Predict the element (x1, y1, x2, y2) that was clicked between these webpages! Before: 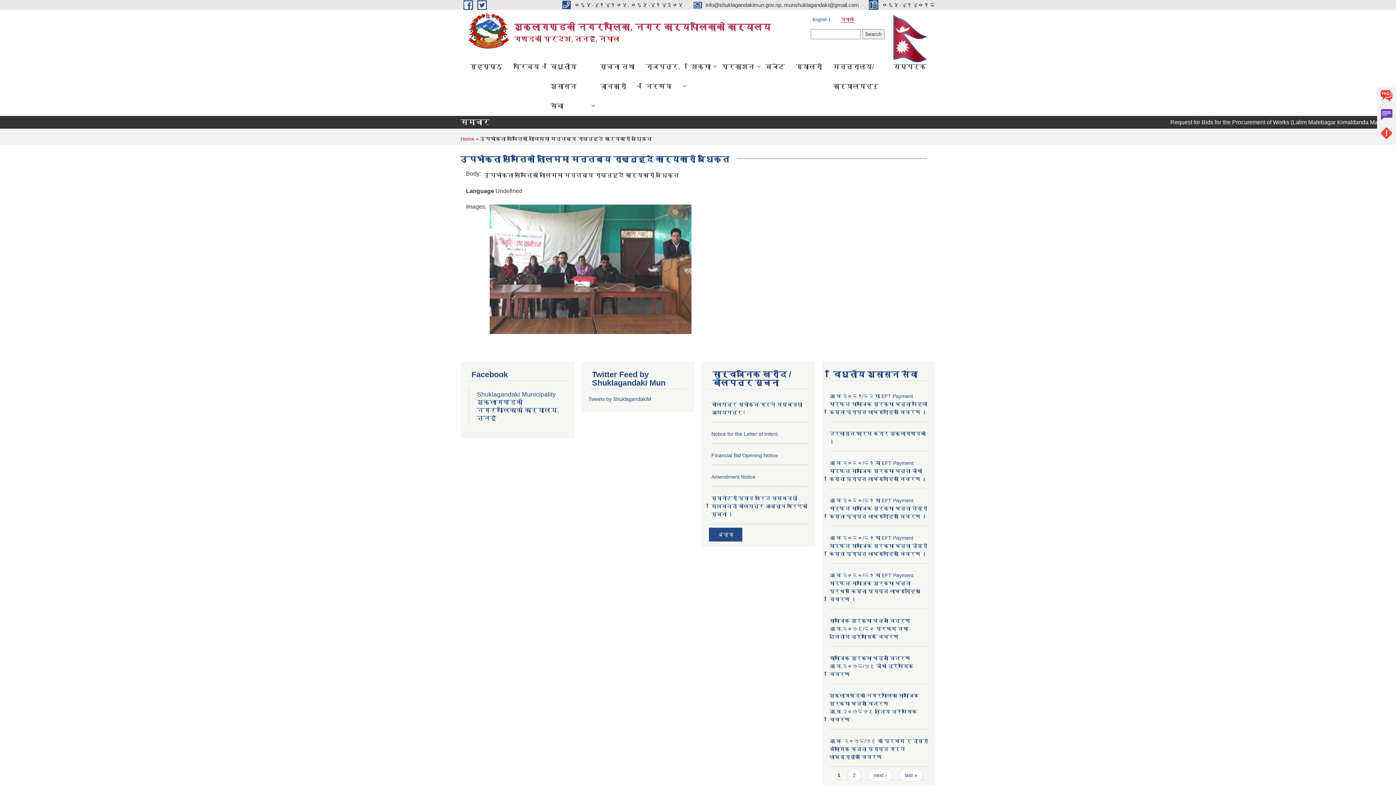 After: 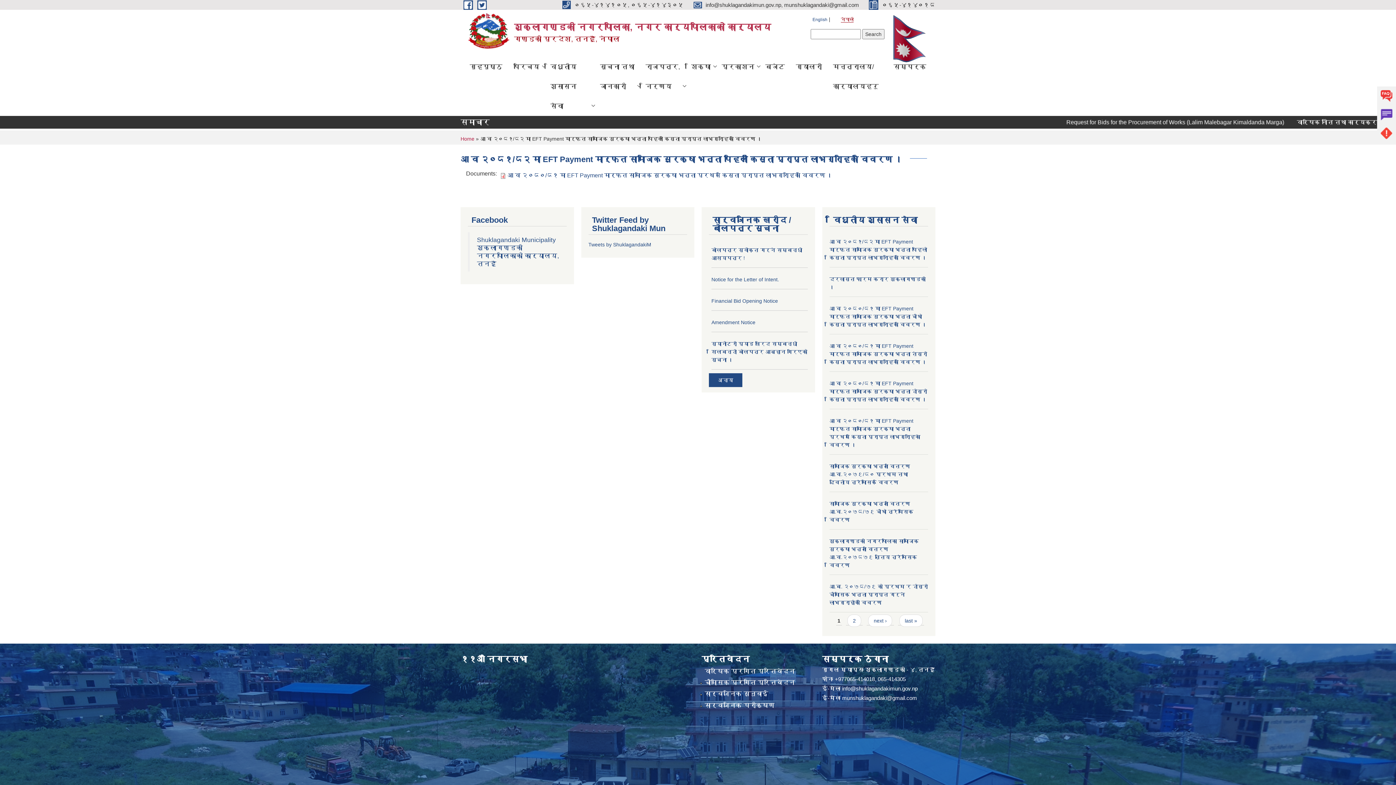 Action: bbox: (829, 393, 927, 415) label: आ व २०८१/८२ मा EFT Payment मार्फत सामाजिक सुरक्षा भत्ता पहिलो किस्ता प्राप्त लाभग्राहिकाे विवरण ।